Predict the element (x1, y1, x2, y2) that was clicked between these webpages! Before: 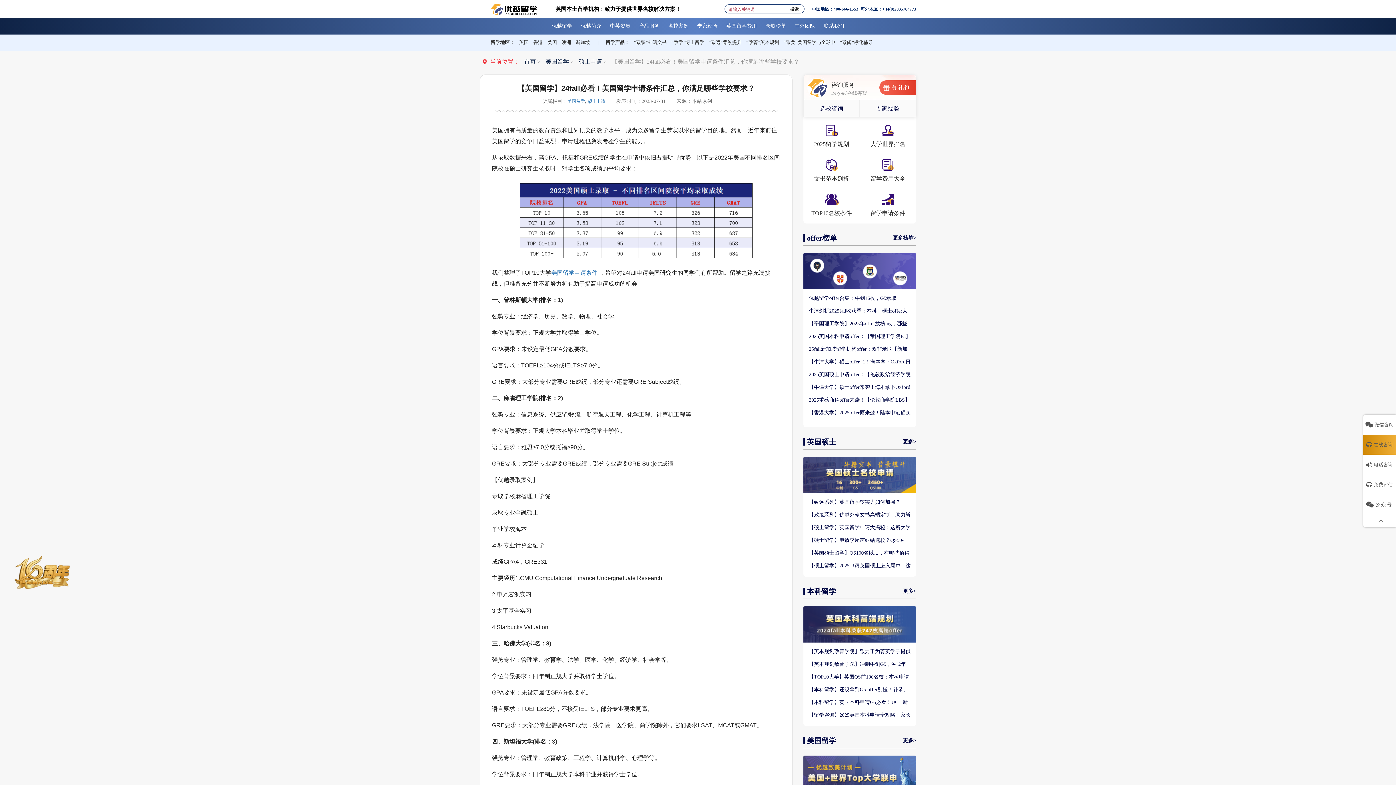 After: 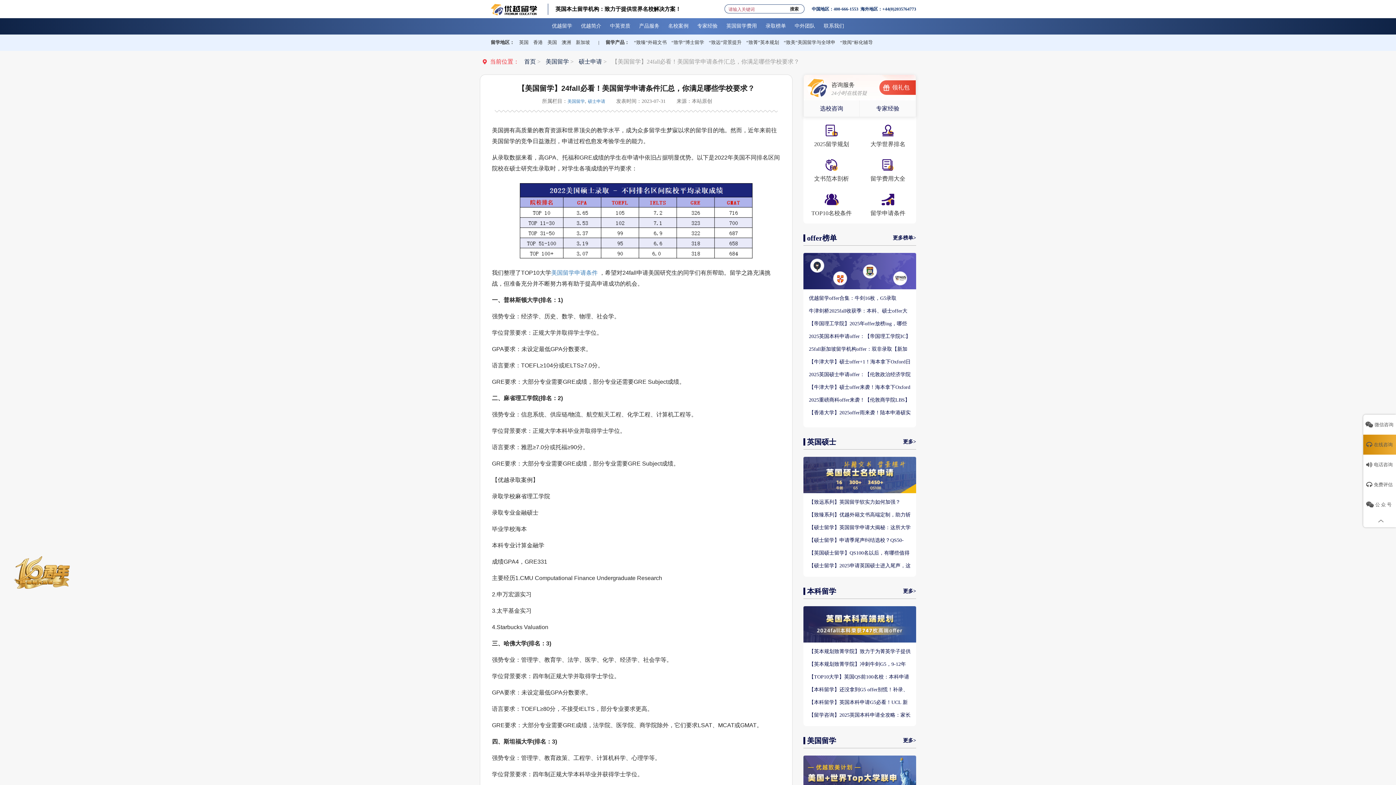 Action: bbox: (786, 0, 802, 9) label: 搜索